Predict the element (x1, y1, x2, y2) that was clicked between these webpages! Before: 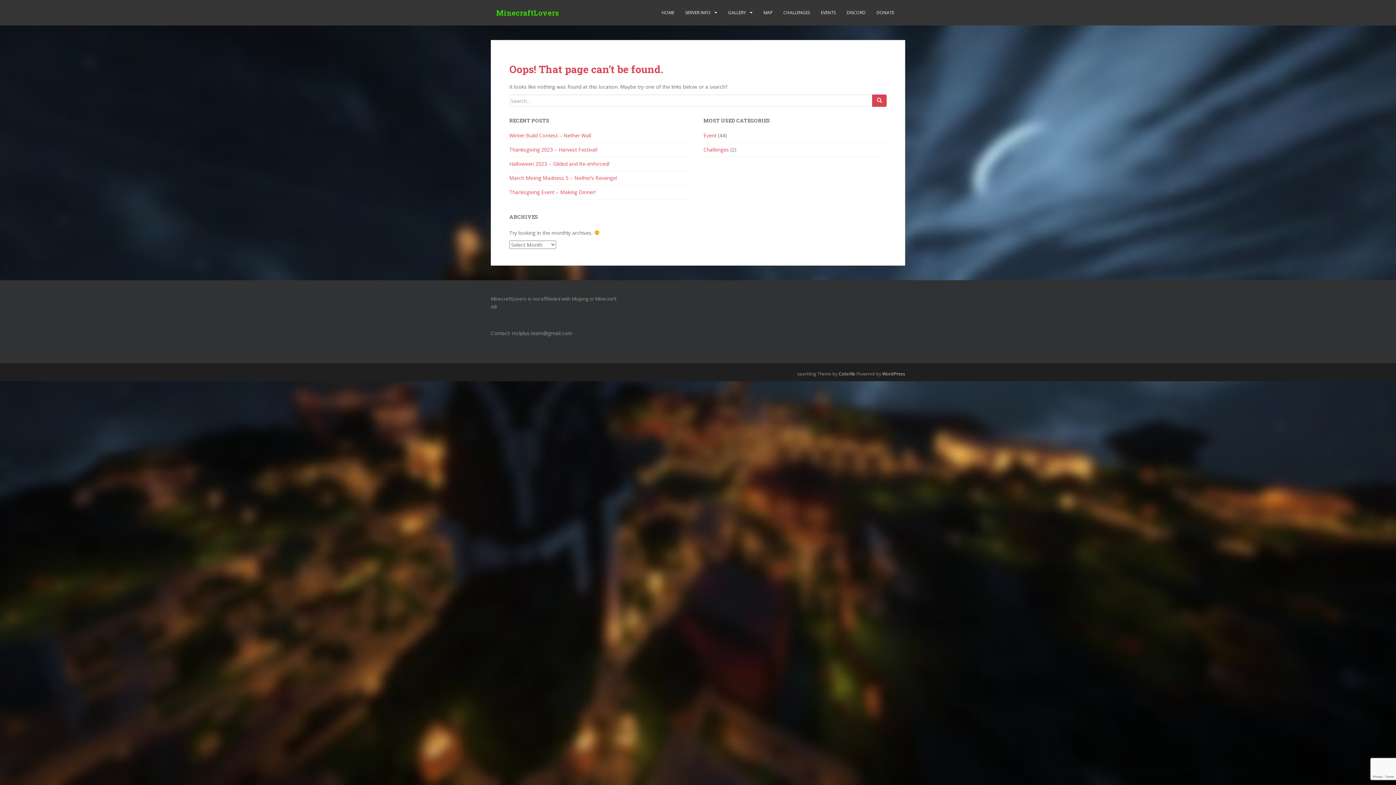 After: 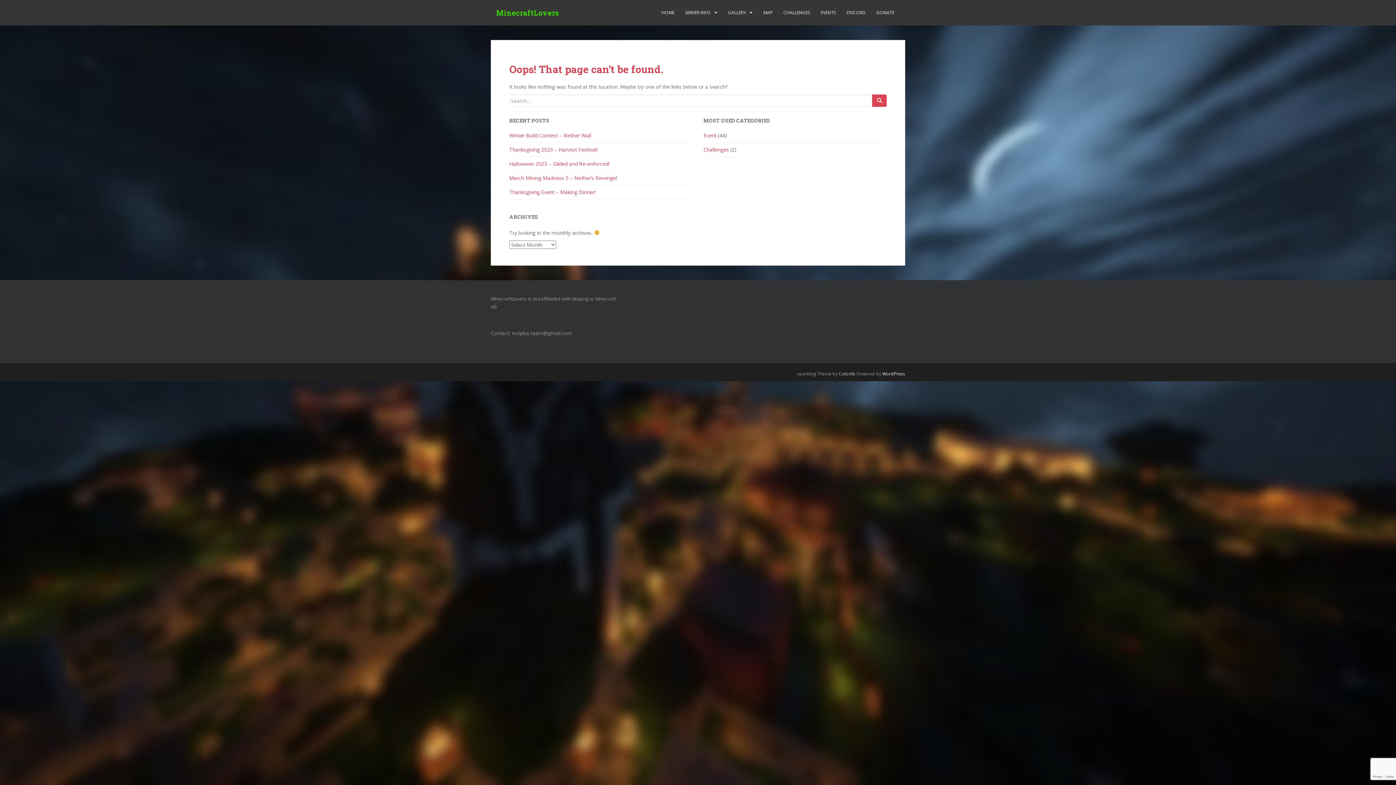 Action: label: WordPress bbox: (882, 370, 905, 377)